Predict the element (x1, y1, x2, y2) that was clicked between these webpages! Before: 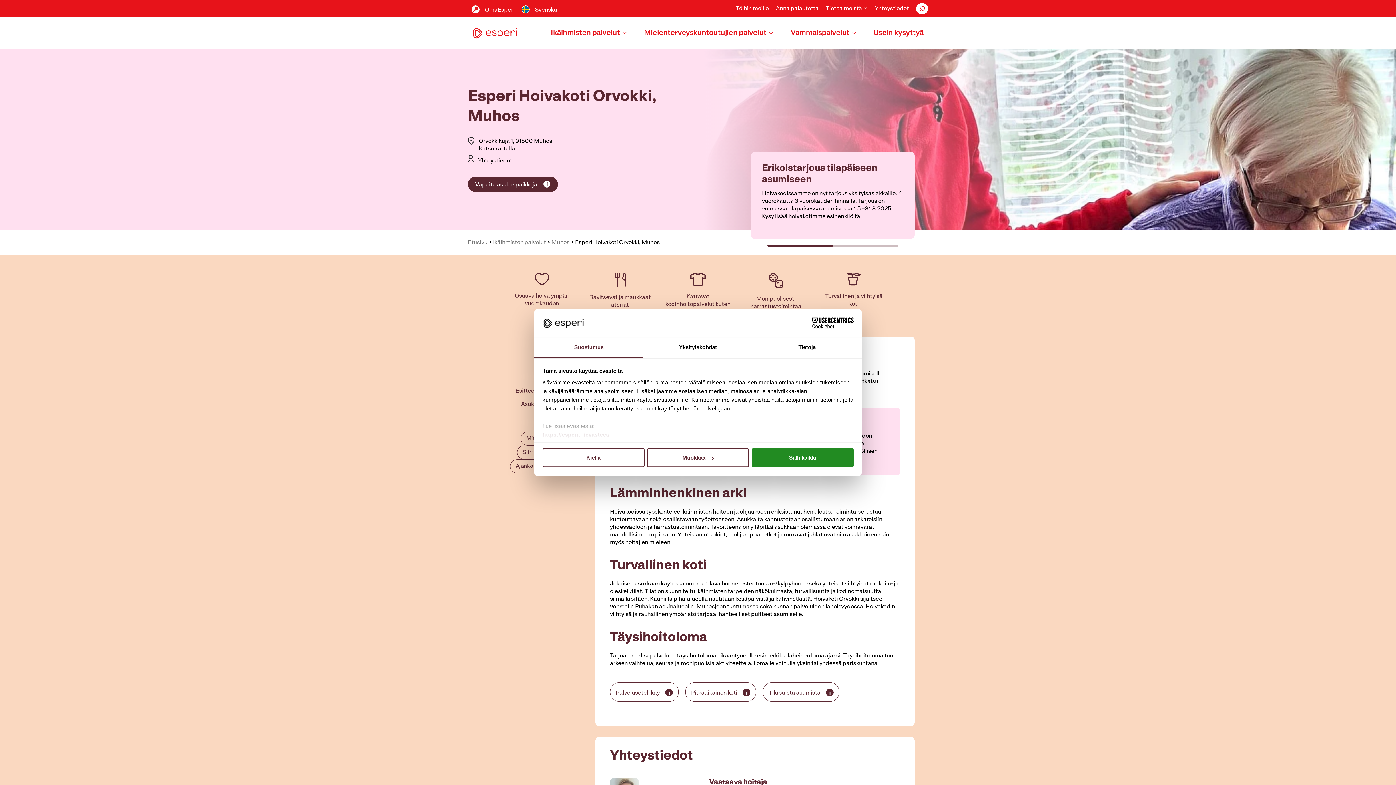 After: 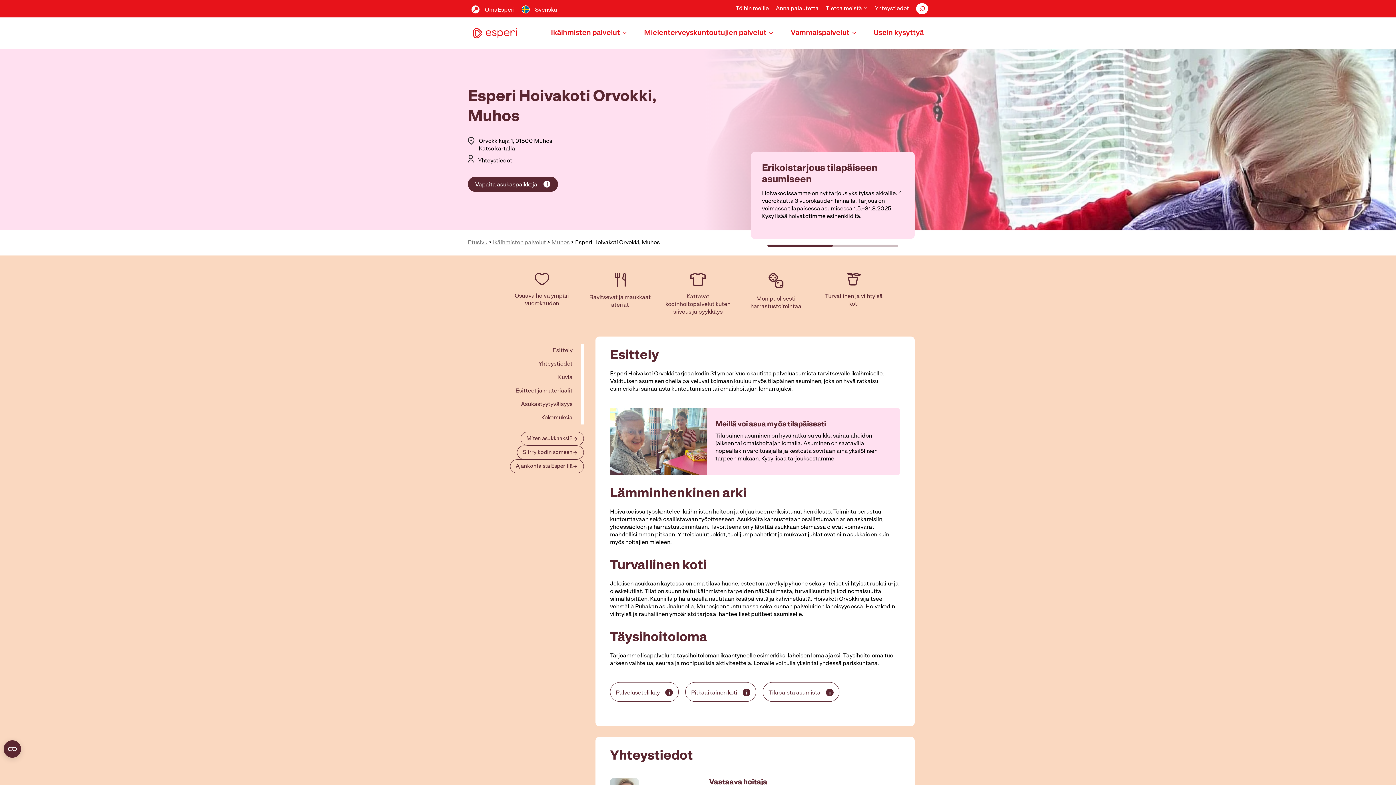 Action: label: Salli kaikki bbox: (751, 448, 853, 467)